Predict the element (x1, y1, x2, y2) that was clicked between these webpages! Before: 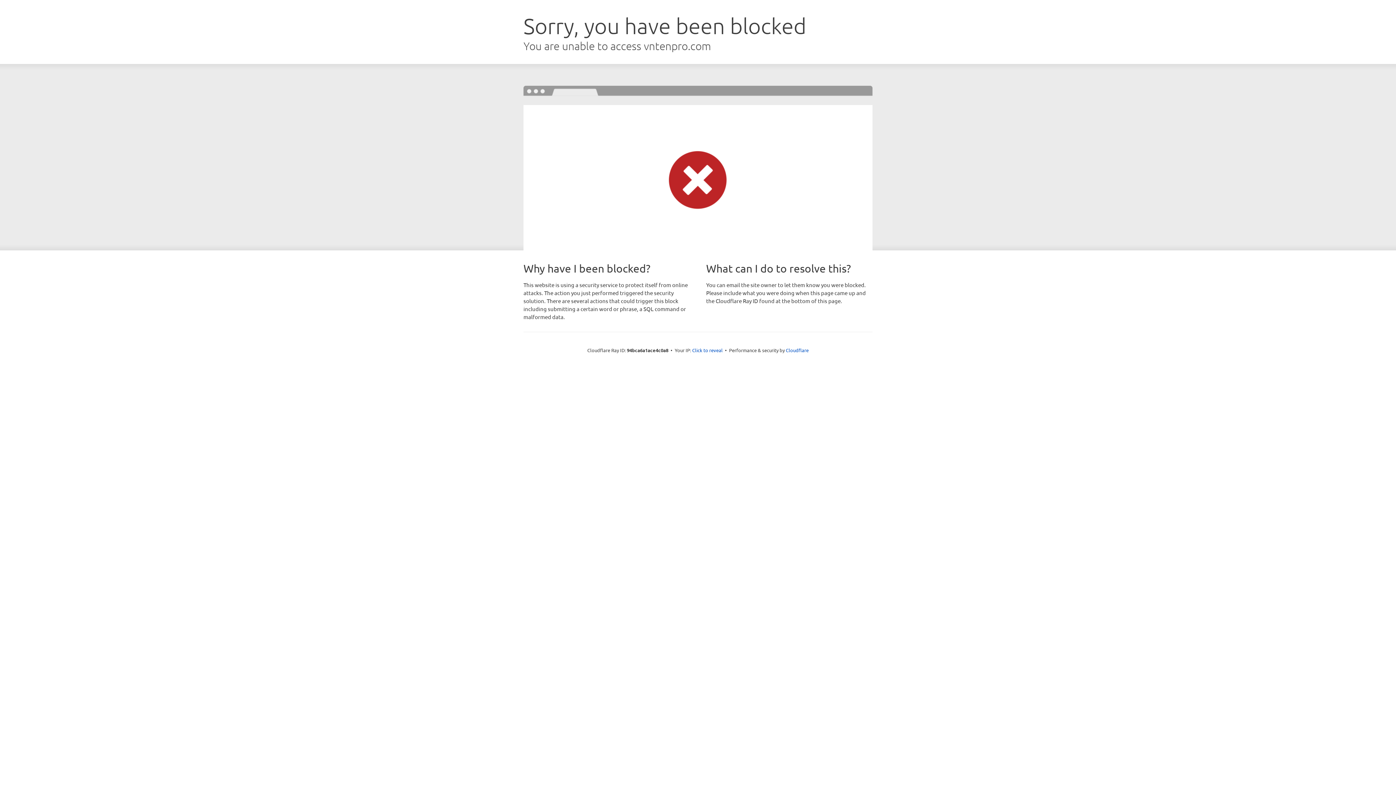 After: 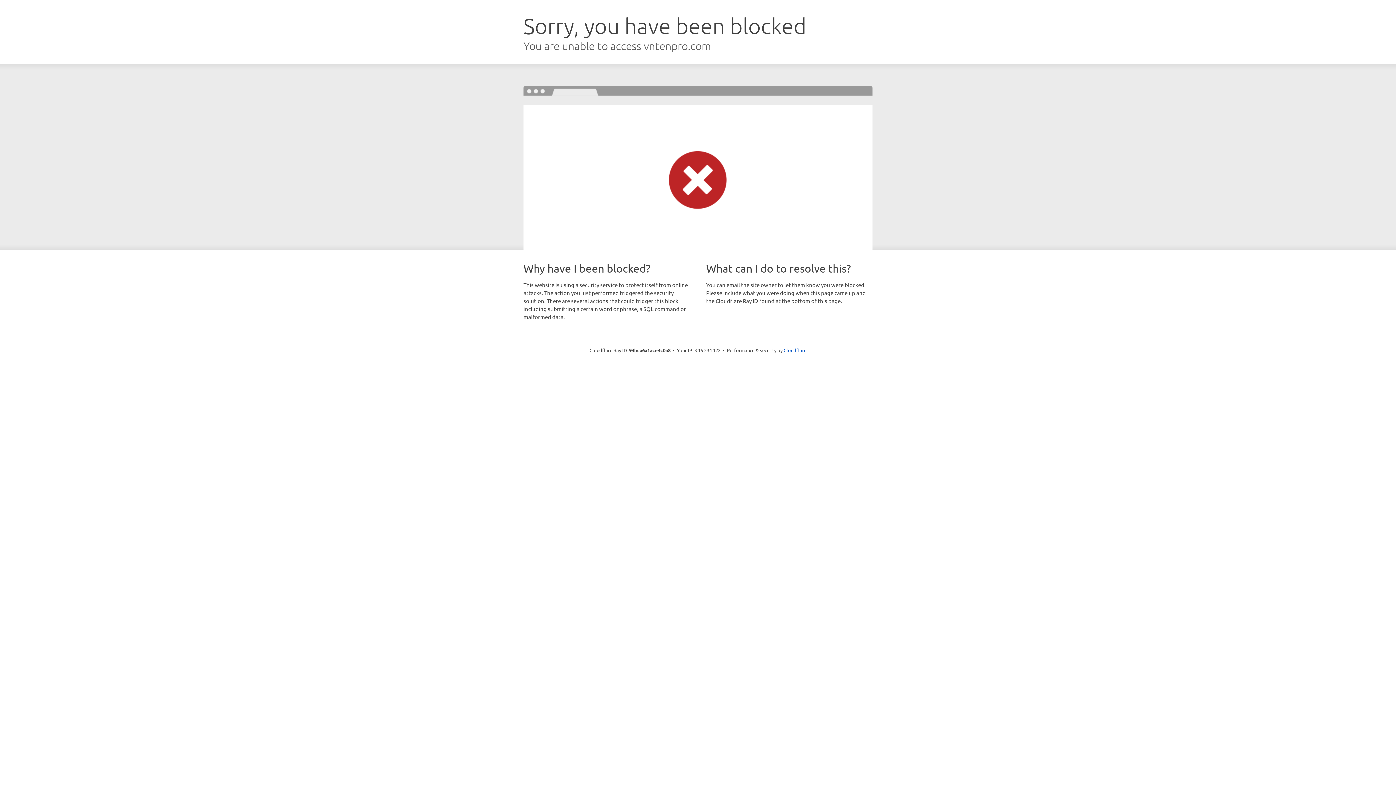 Action: label: Click to reveal bbox: (692, 346, 722, 353)